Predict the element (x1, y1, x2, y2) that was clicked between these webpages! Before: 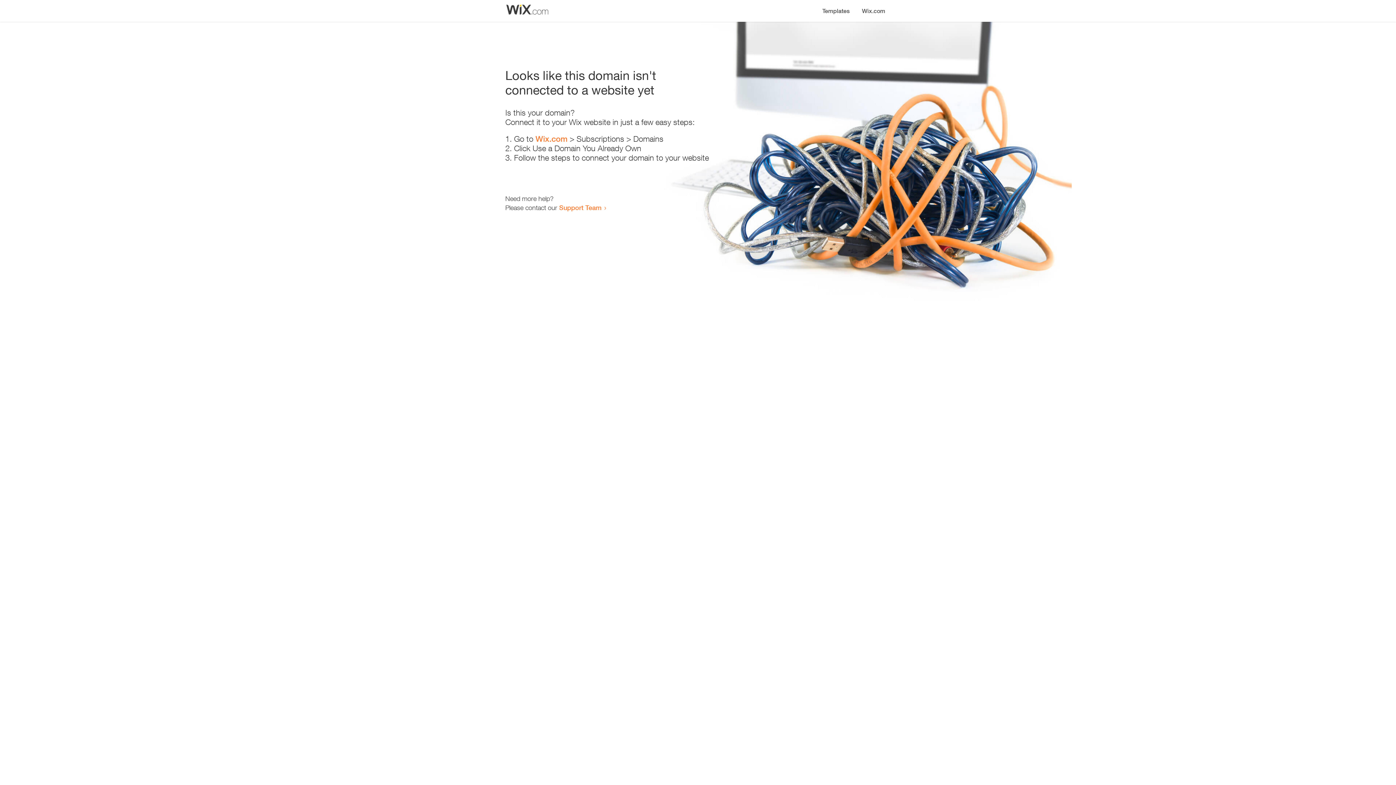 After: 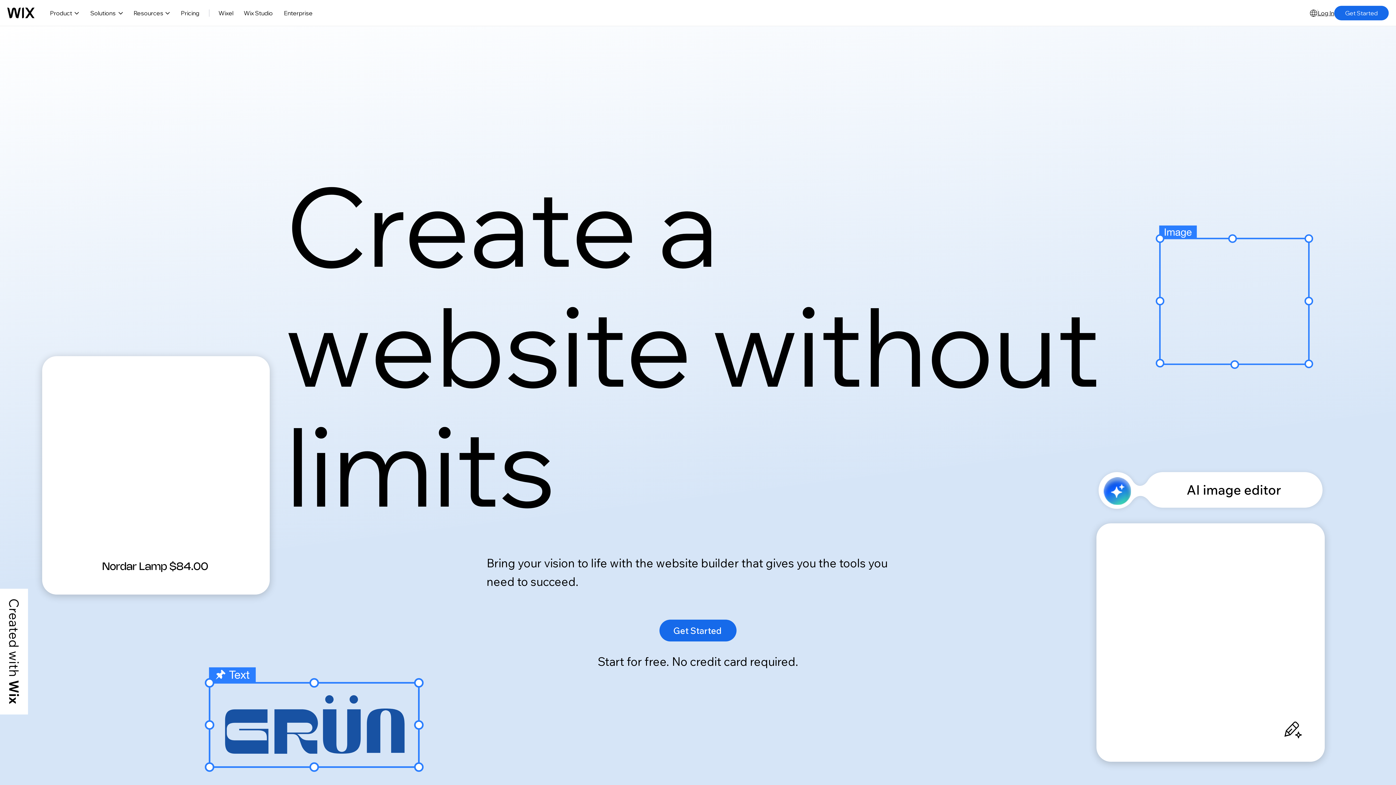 Action: label: Wix.com bbox: (535, 134, 567, 143)